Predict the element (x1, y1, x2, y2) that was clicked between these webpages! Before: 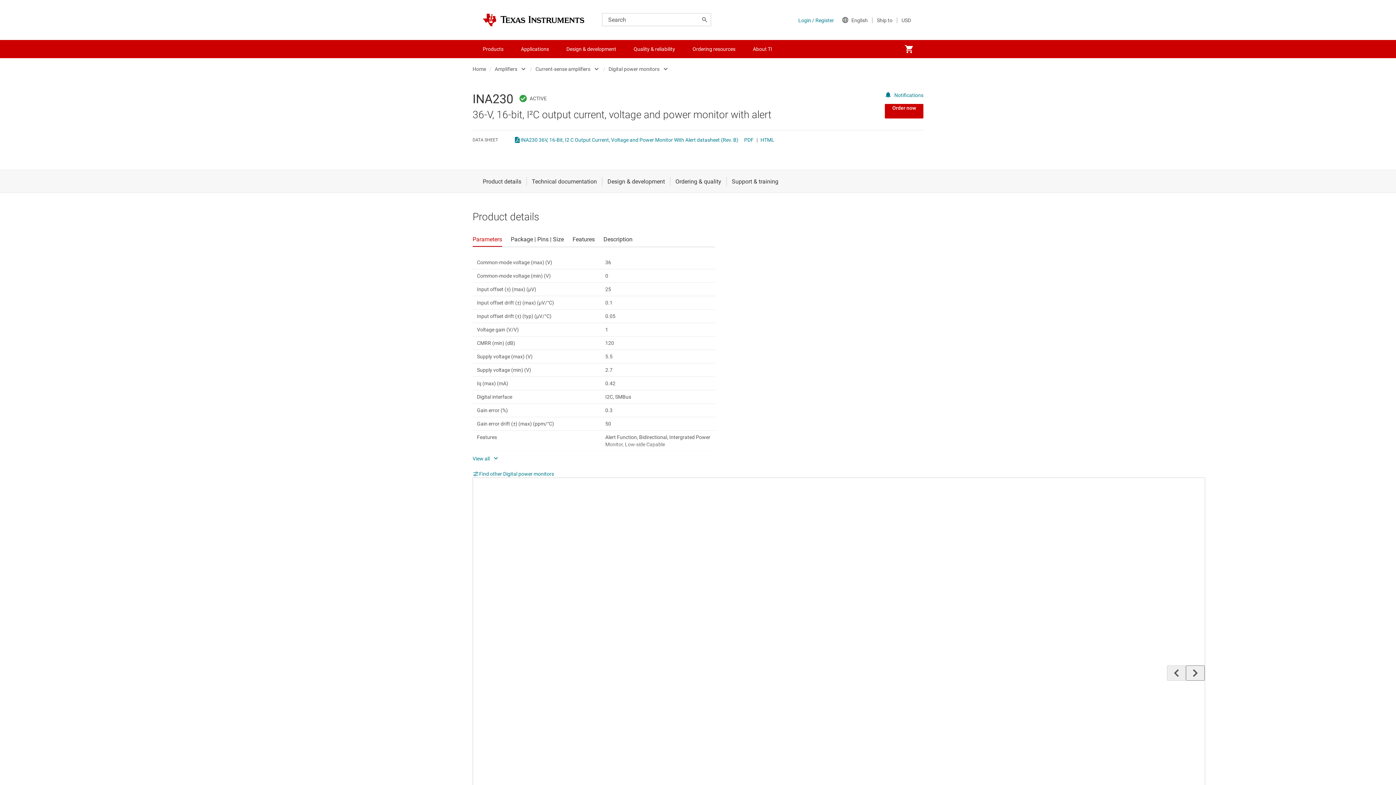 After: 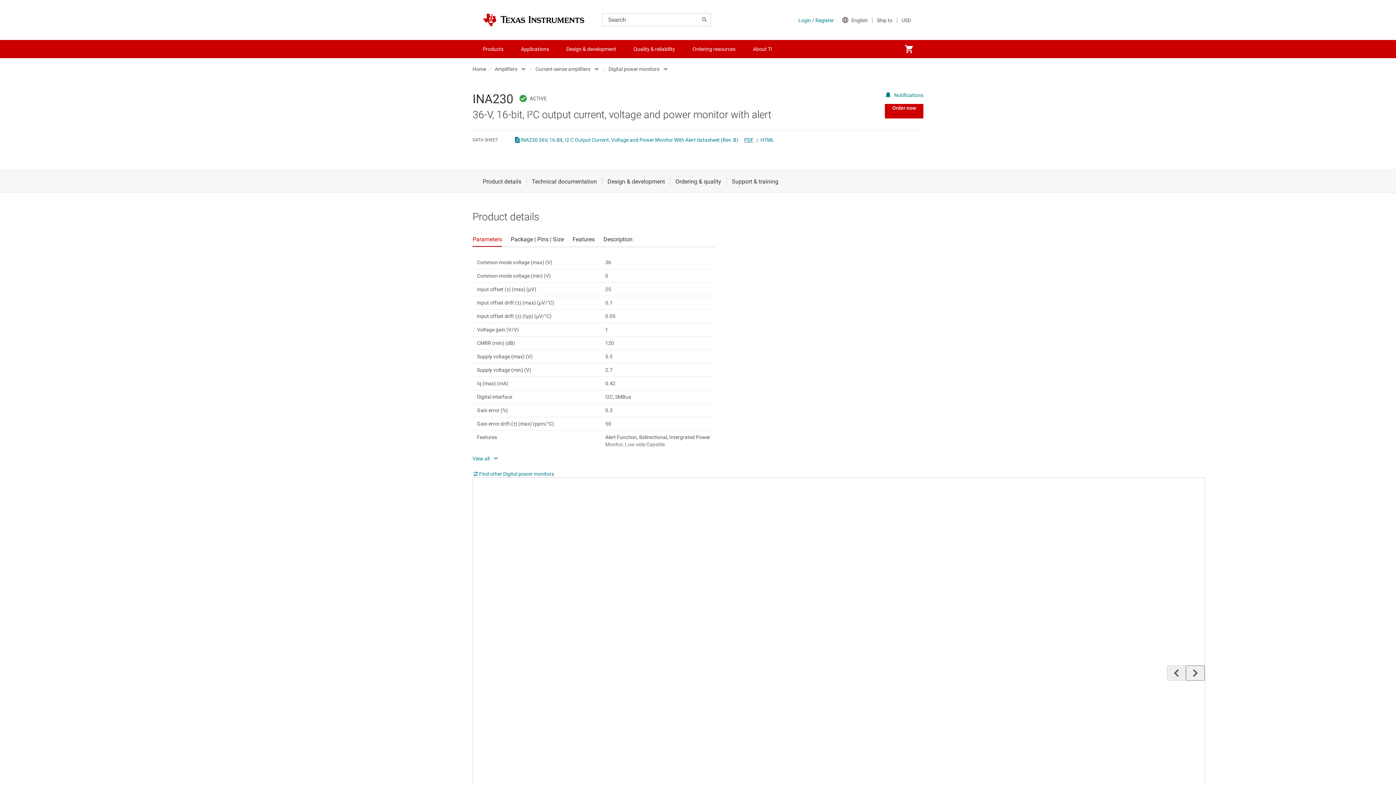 Action: label: PDF bbox: (744, 136, 753, 143)